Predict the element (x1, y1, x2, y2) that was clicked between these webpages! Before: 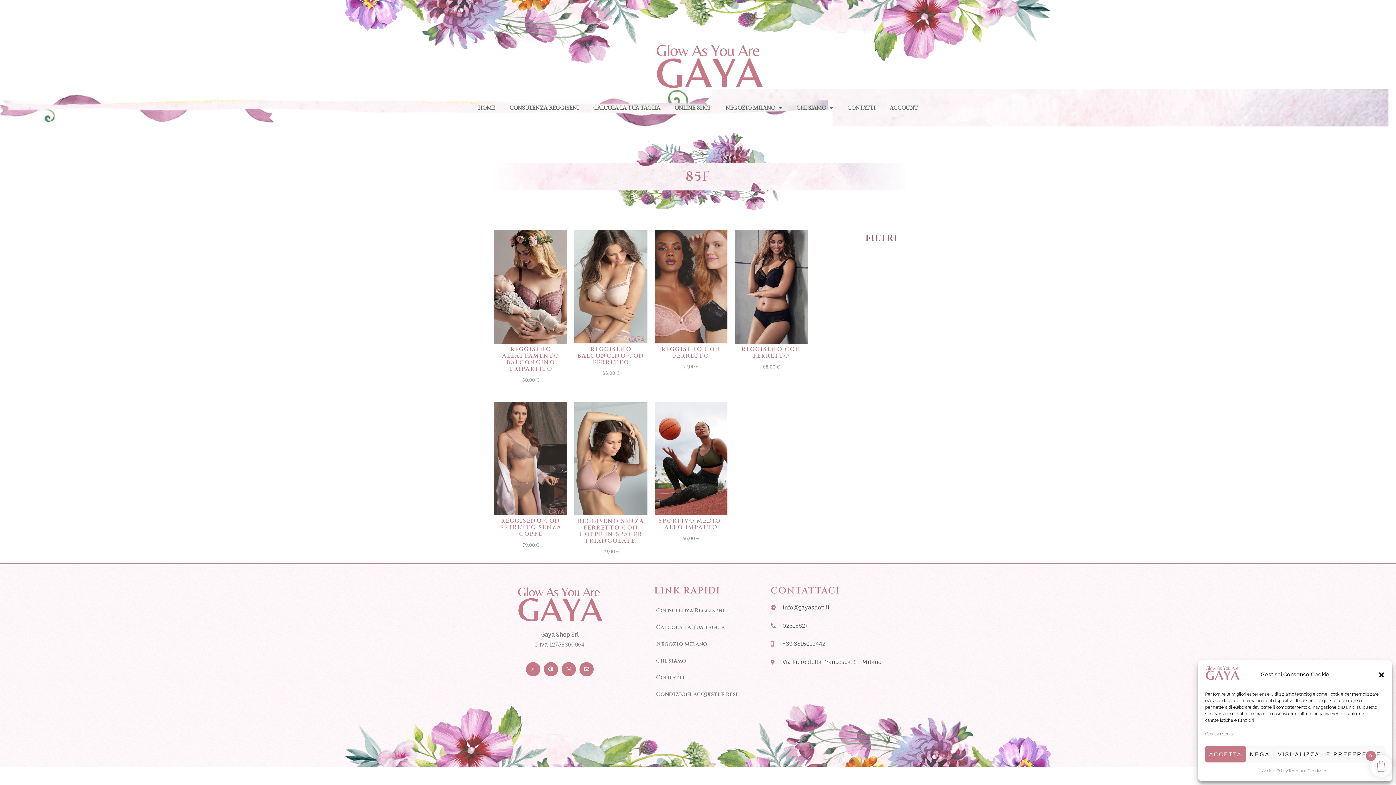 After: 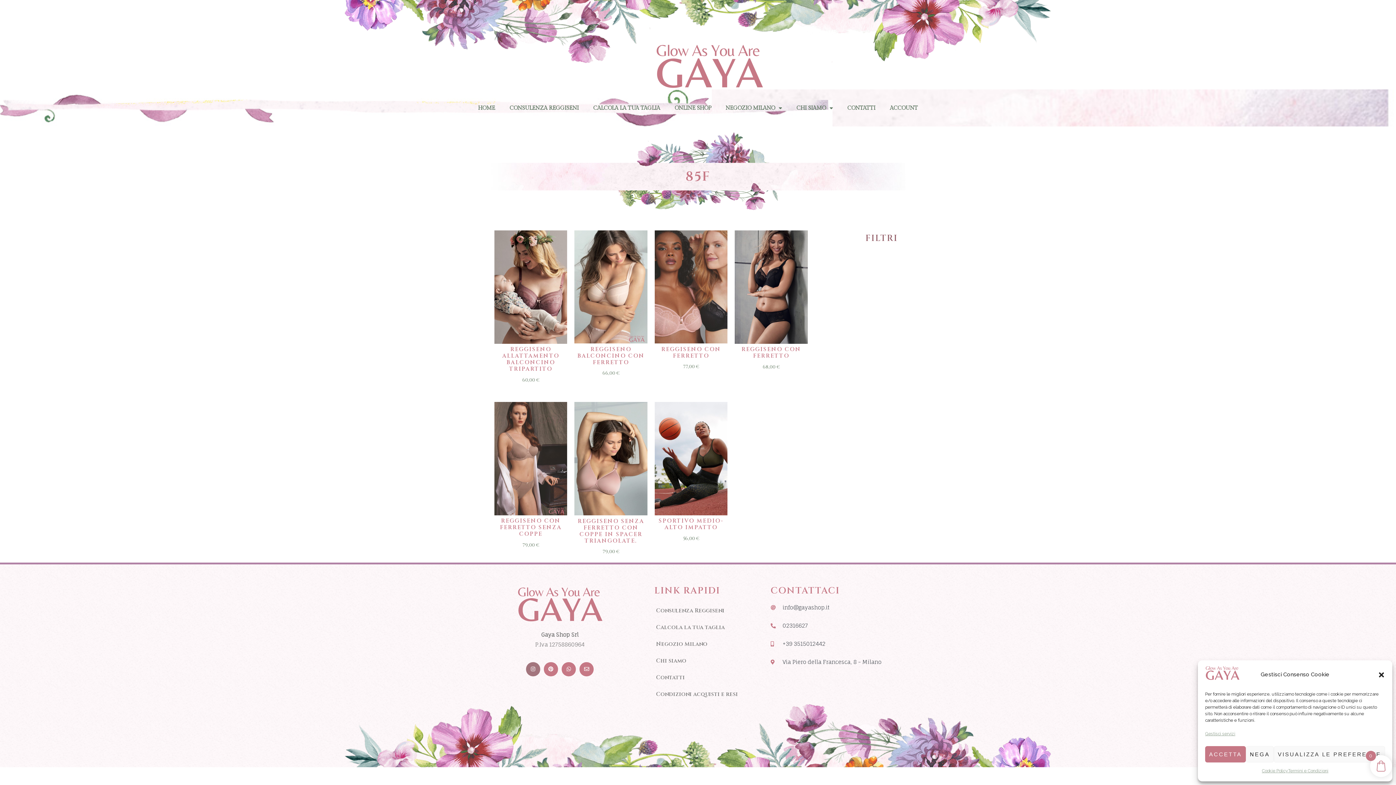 Action: bbox: (526, 662, 540, 676) label: Instagram